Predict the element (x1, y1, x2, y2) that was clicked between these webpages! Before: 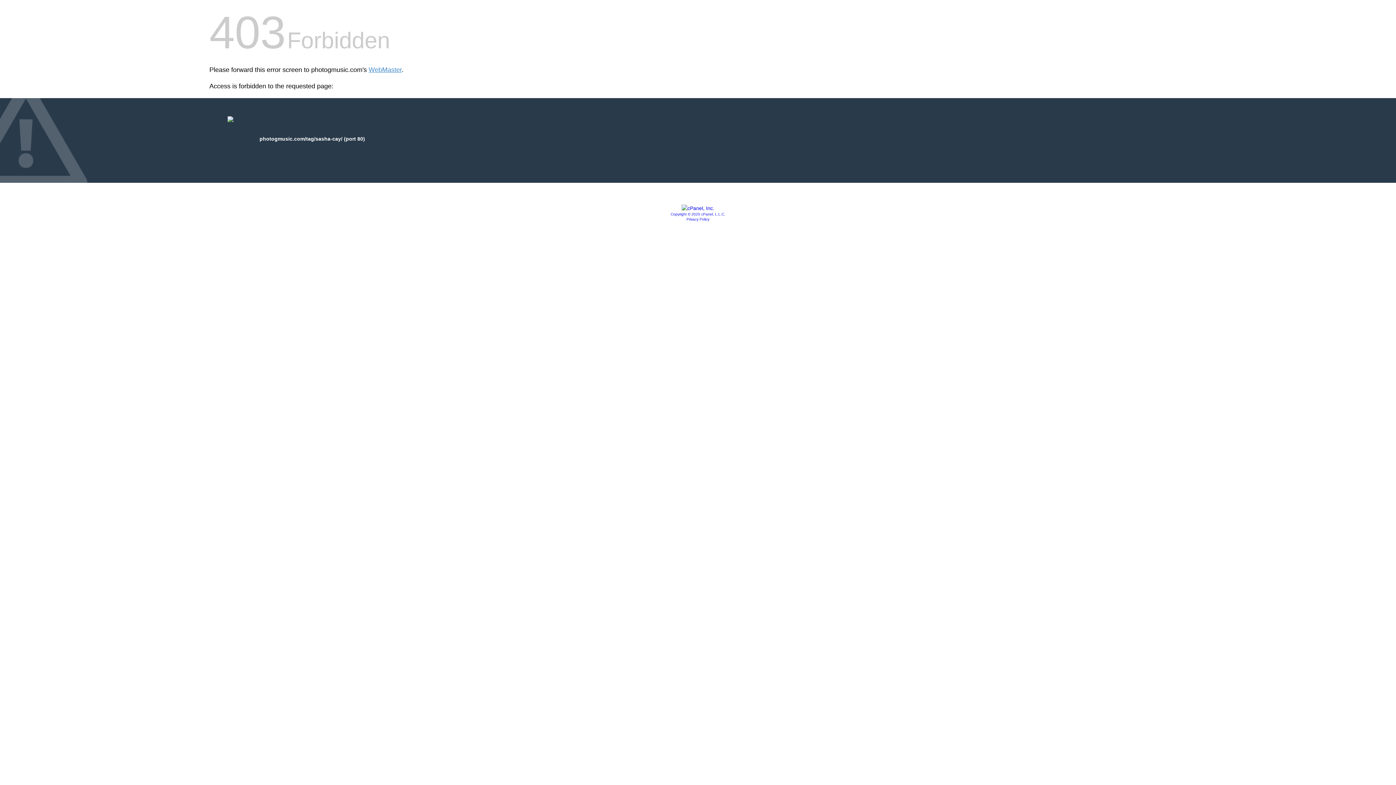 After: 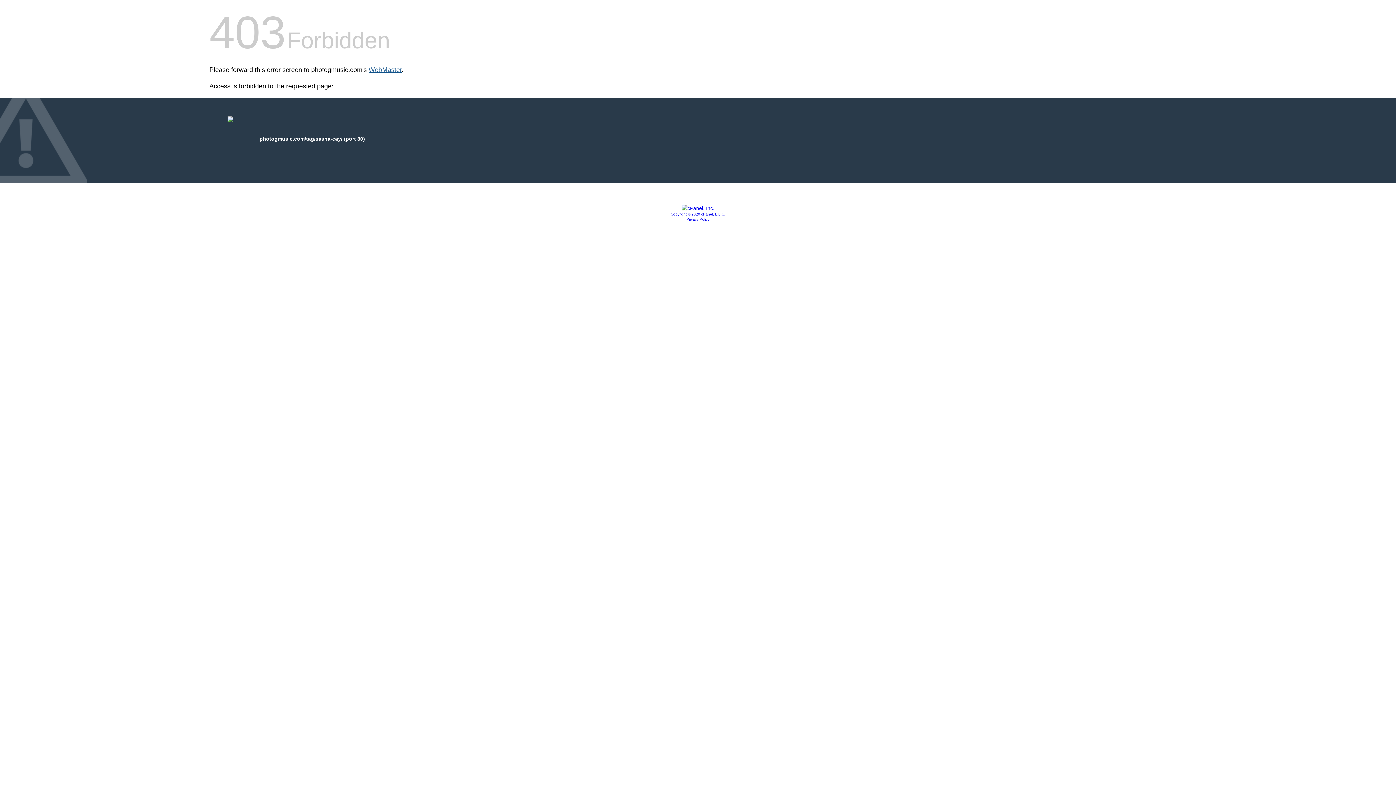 Action: label: WebMaster bbox: (368, 66, 401, 73)